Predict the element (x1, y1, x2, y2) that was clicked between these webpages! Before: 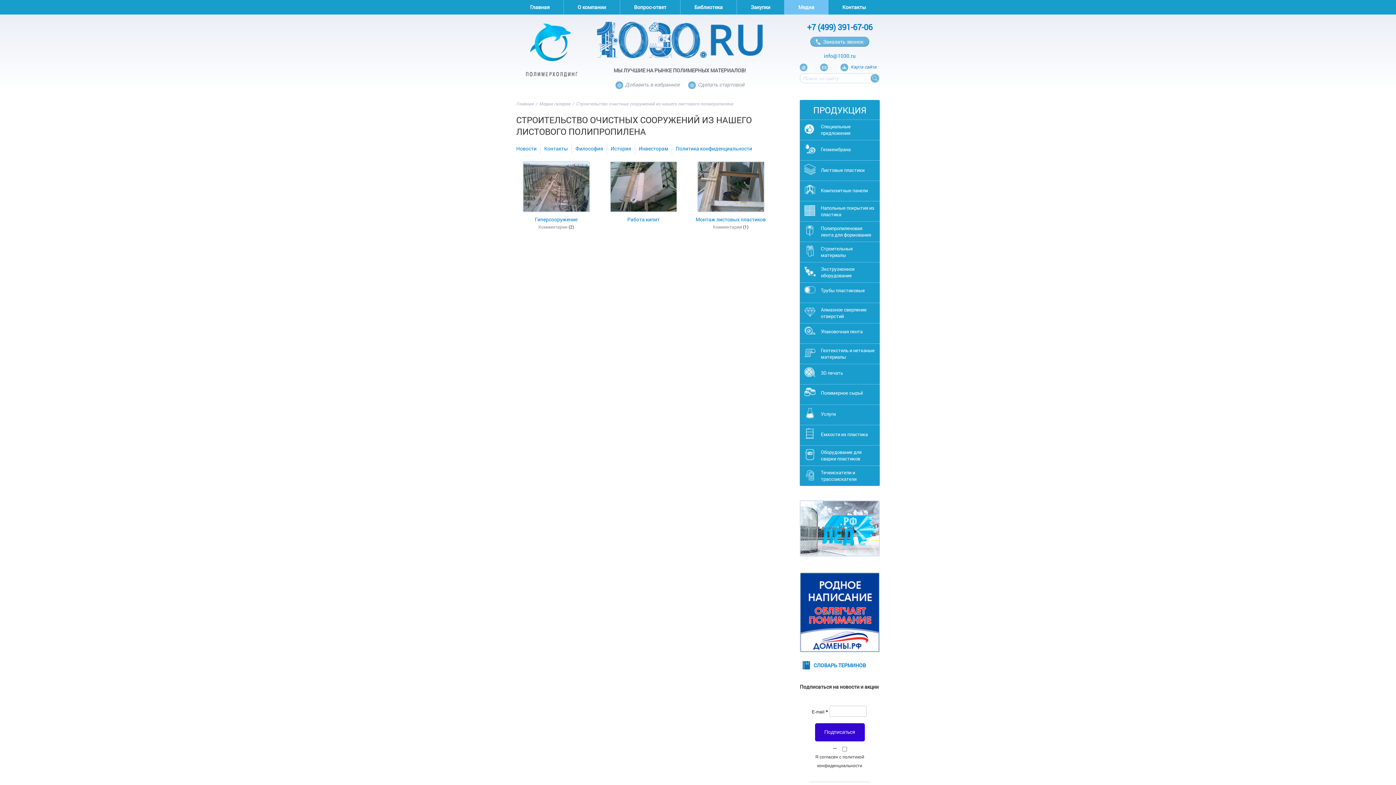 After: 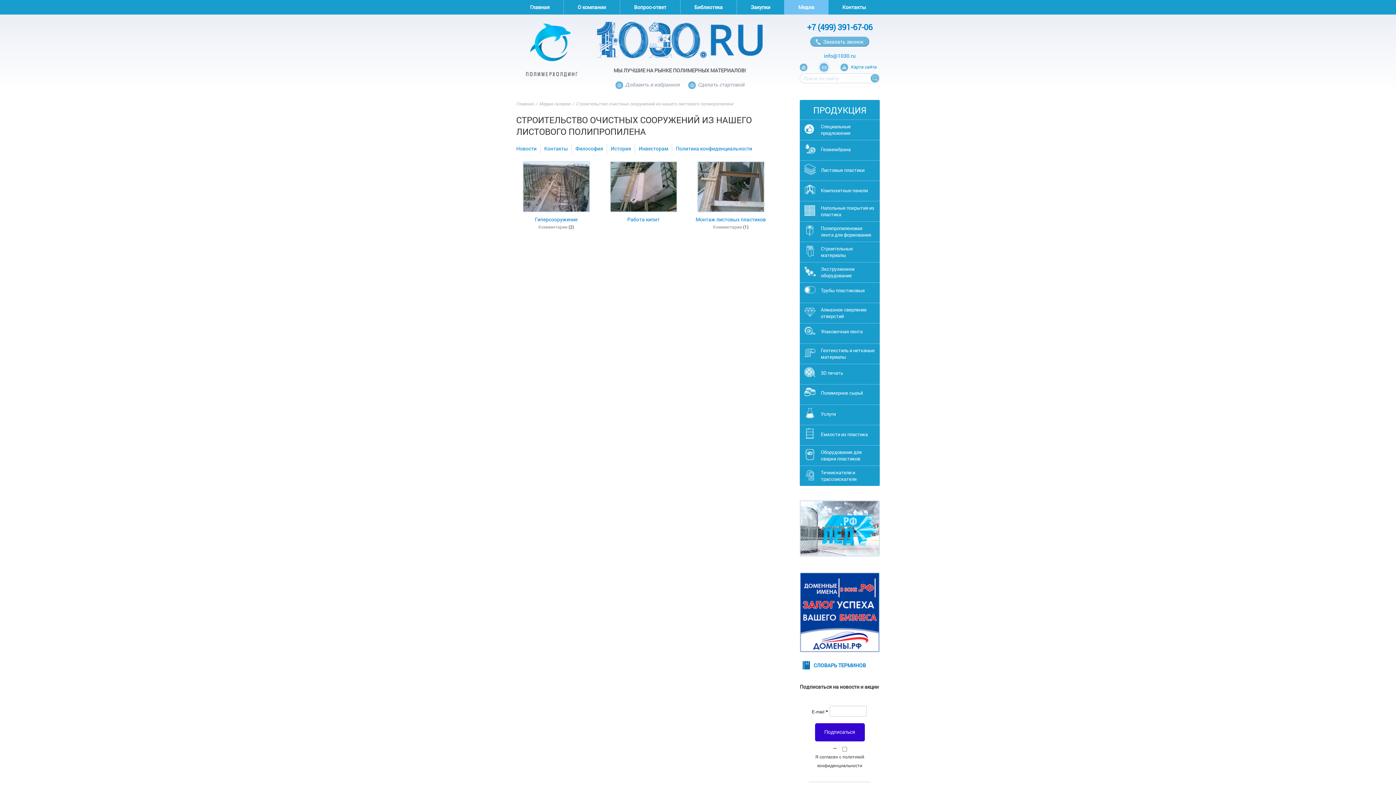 Action: label:   bbox: (820, 63, 828, 71)